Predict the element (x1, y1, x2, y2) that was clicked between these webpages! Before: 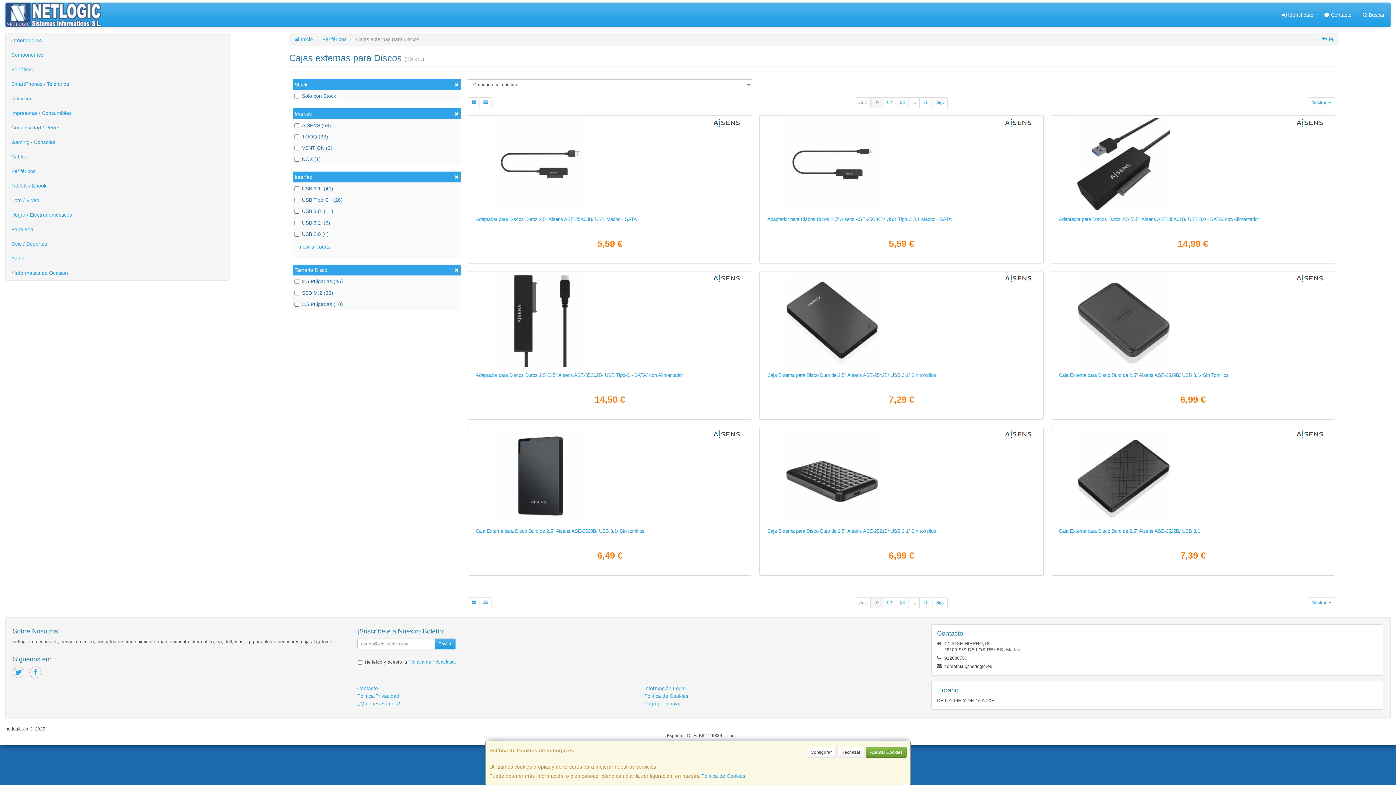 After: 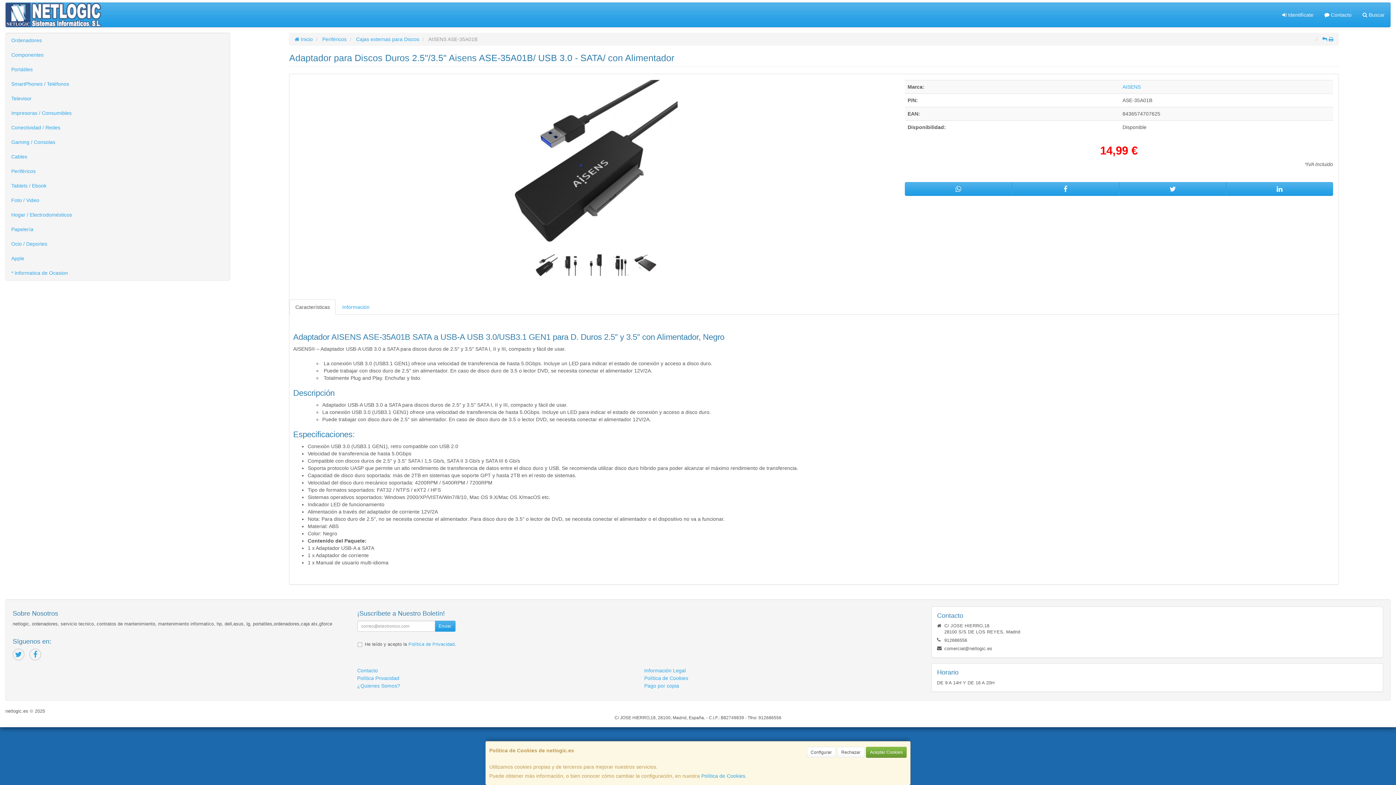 Action: bbox: (1073, 117, 1312, 210)